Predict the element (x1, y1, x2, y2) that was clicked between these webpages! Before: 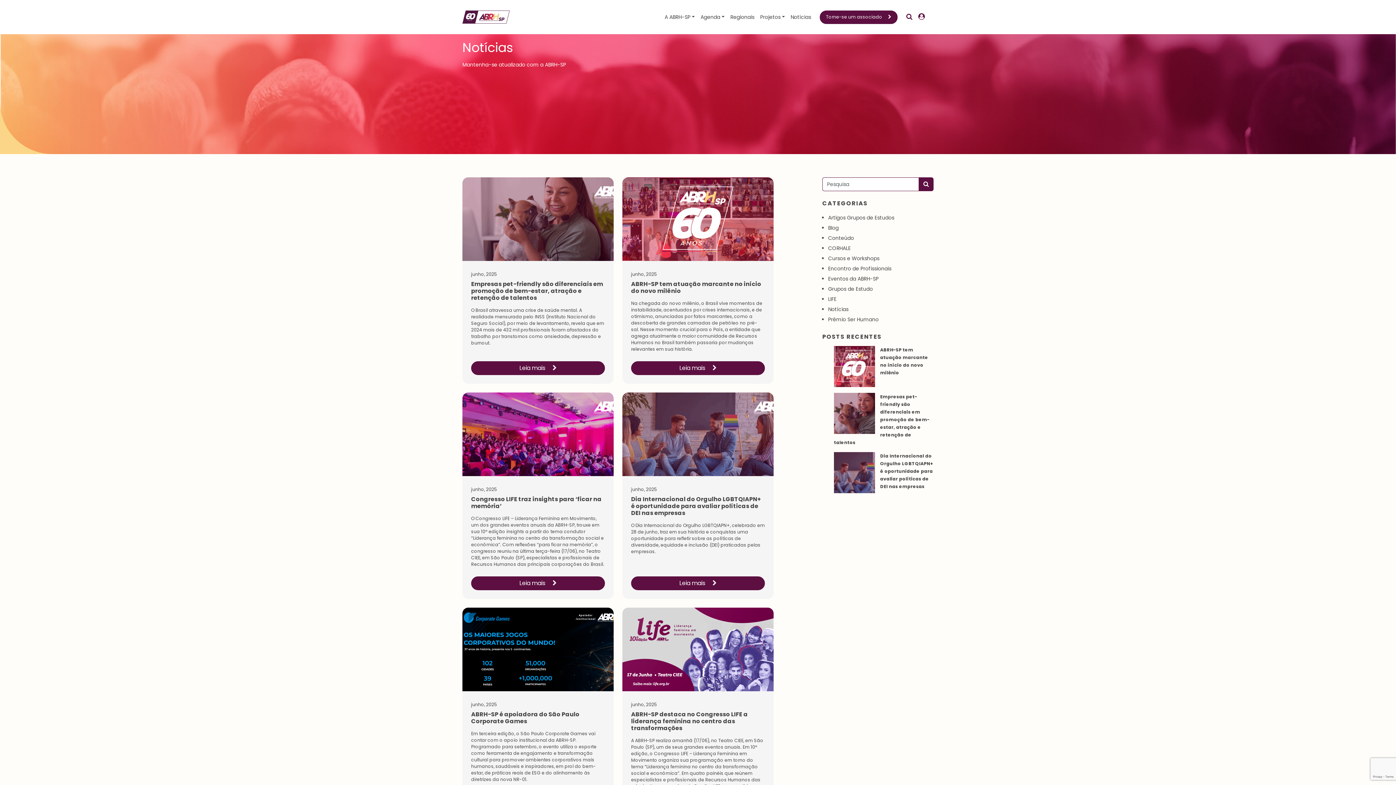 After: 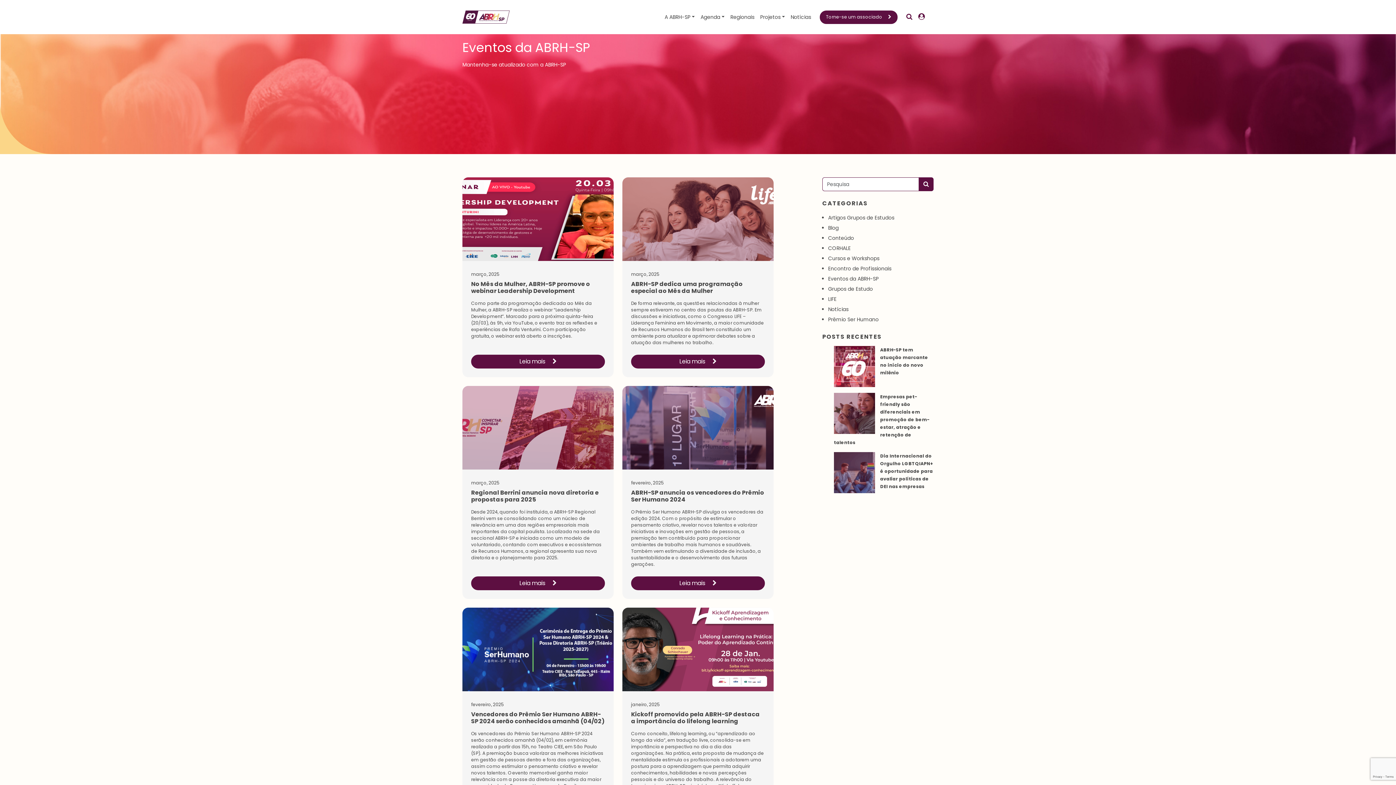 Action: bbox: (828, 275, 878, 282) label: Eventos da ABRH-SP